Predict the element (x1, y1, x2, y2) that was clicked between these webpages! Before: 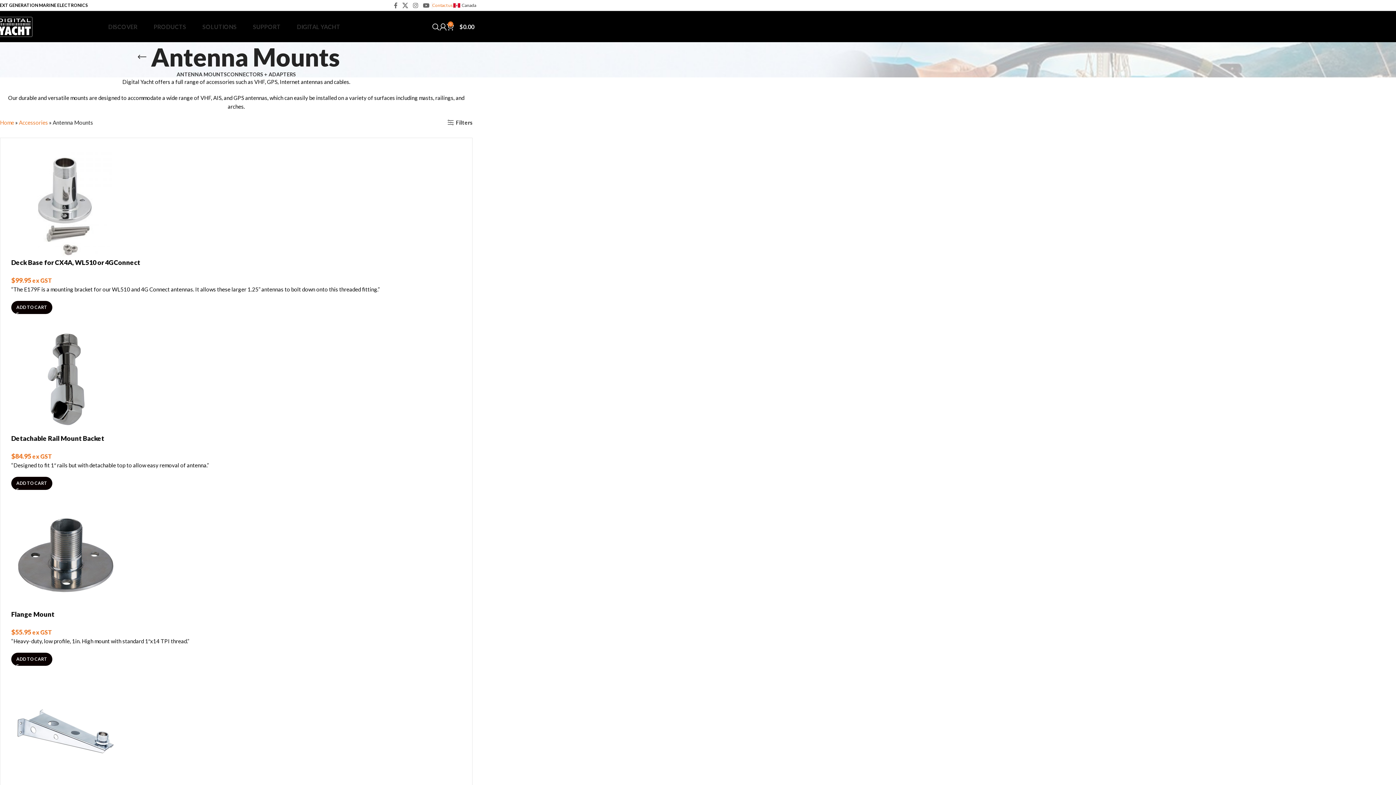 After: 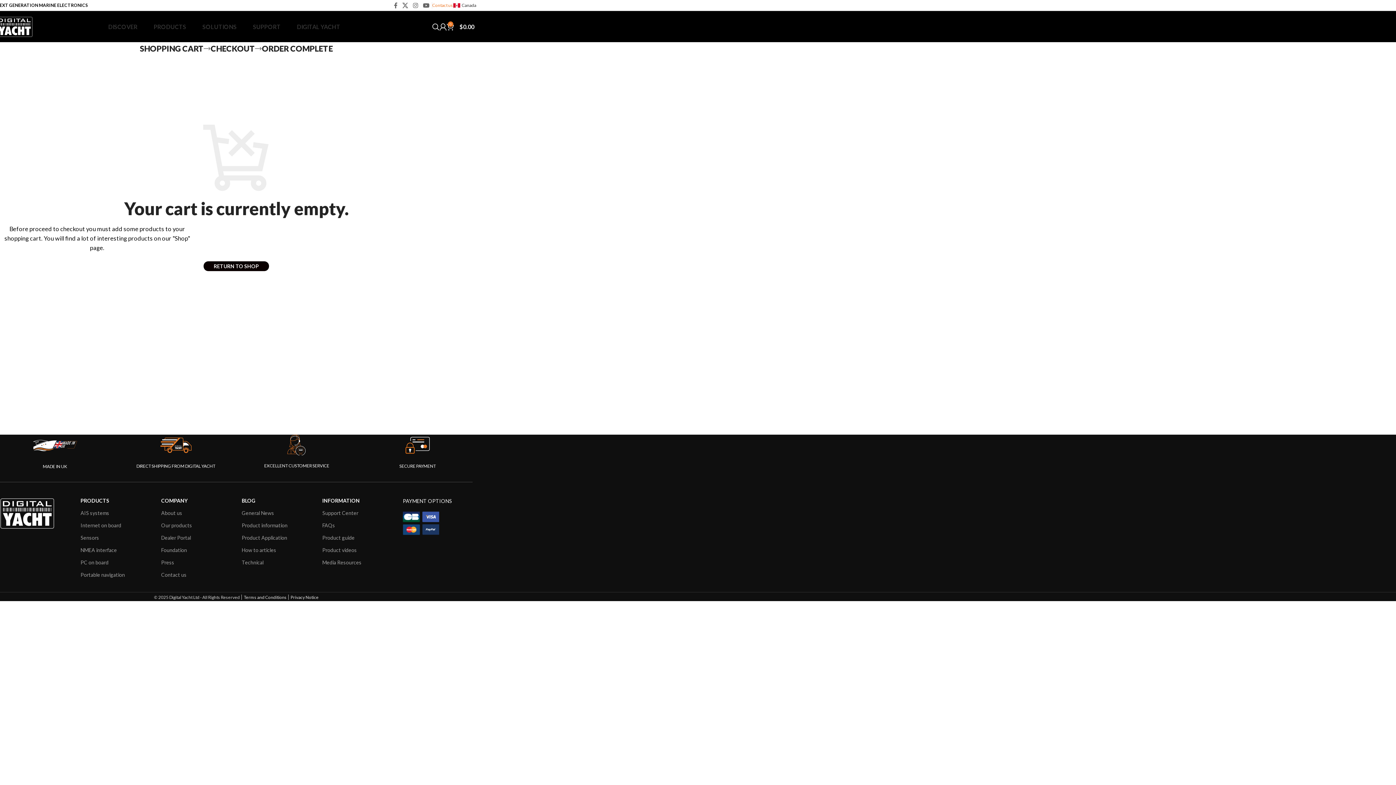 Action: bbox: (446, 19, 474, 34) label: 0
$0.00